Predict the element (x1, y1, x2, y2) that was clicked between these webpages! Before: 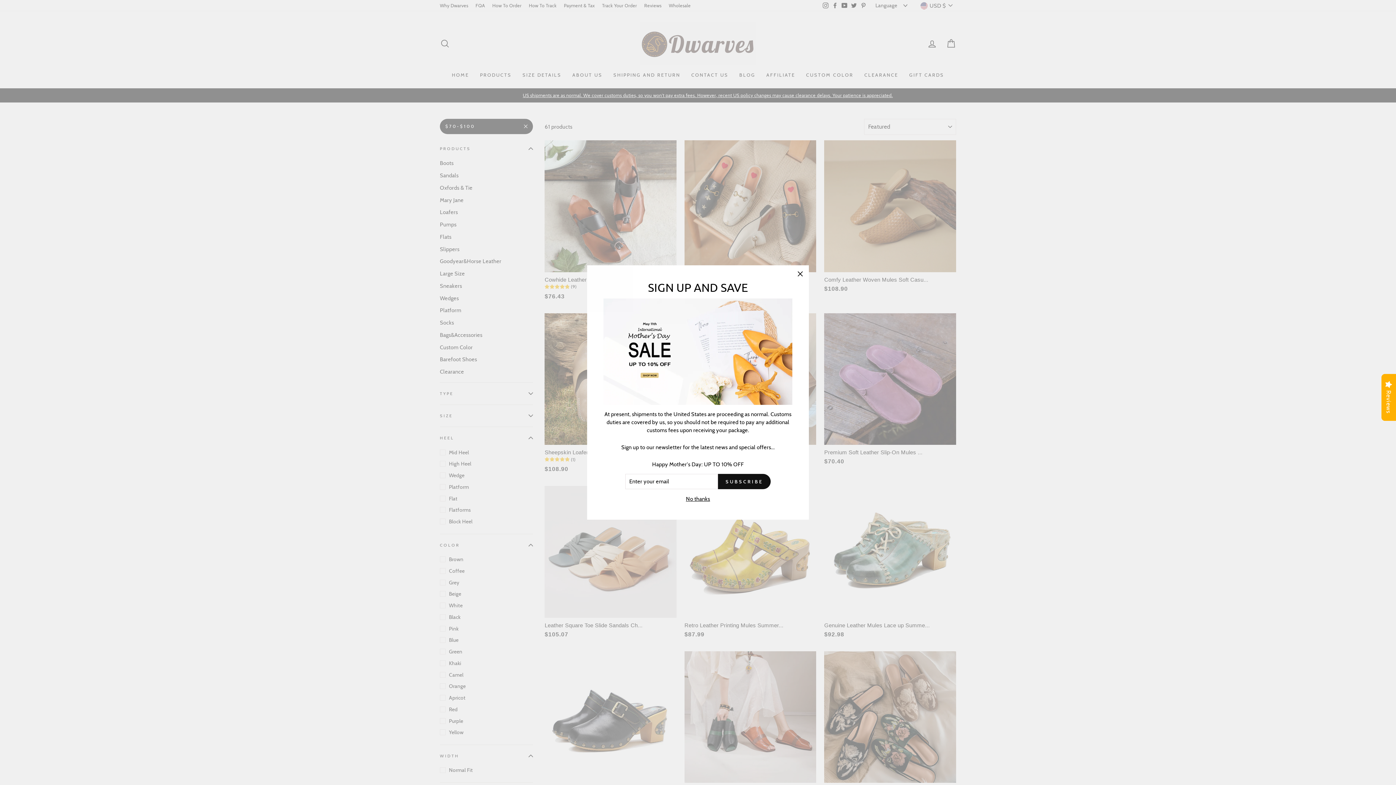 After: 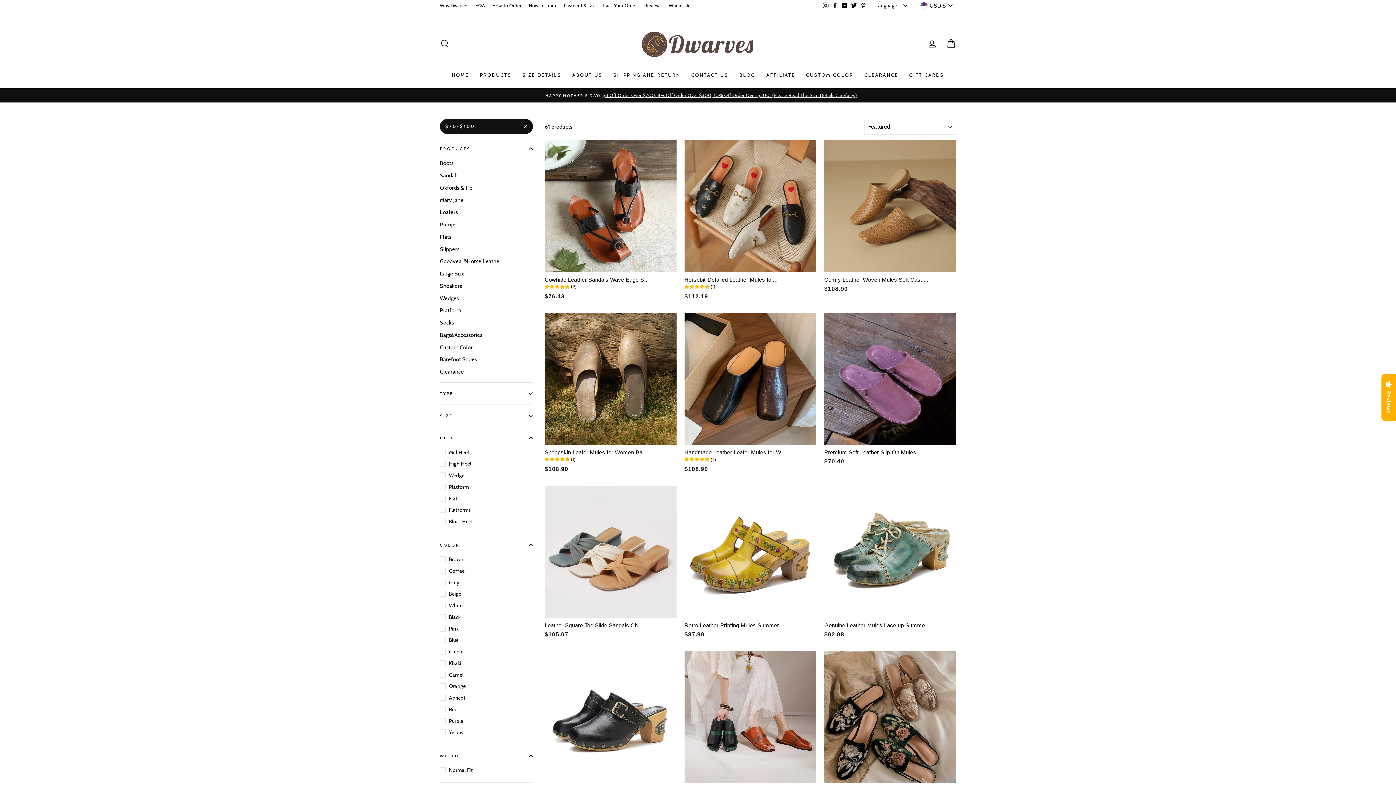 Action: label: No thanks bbox: (683, 505, 712, 514)